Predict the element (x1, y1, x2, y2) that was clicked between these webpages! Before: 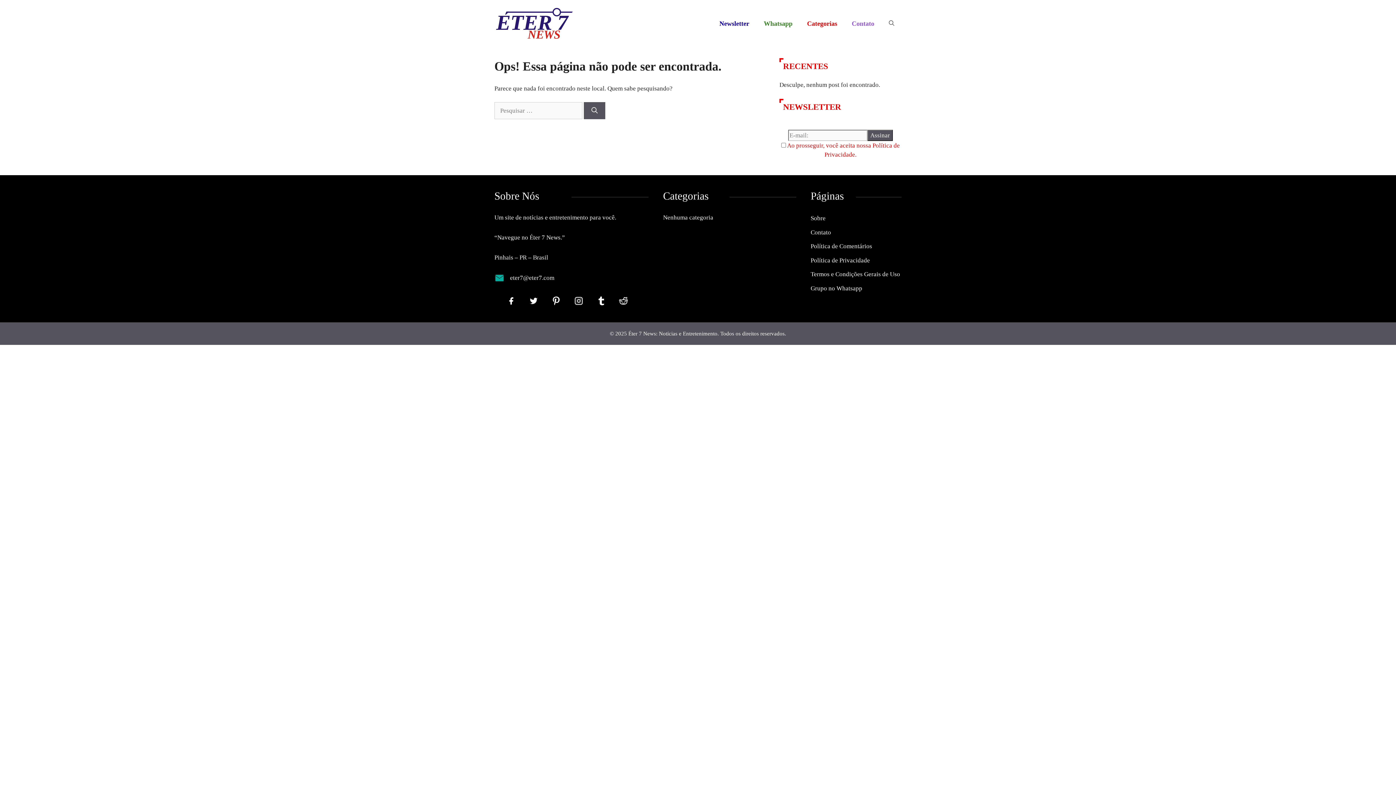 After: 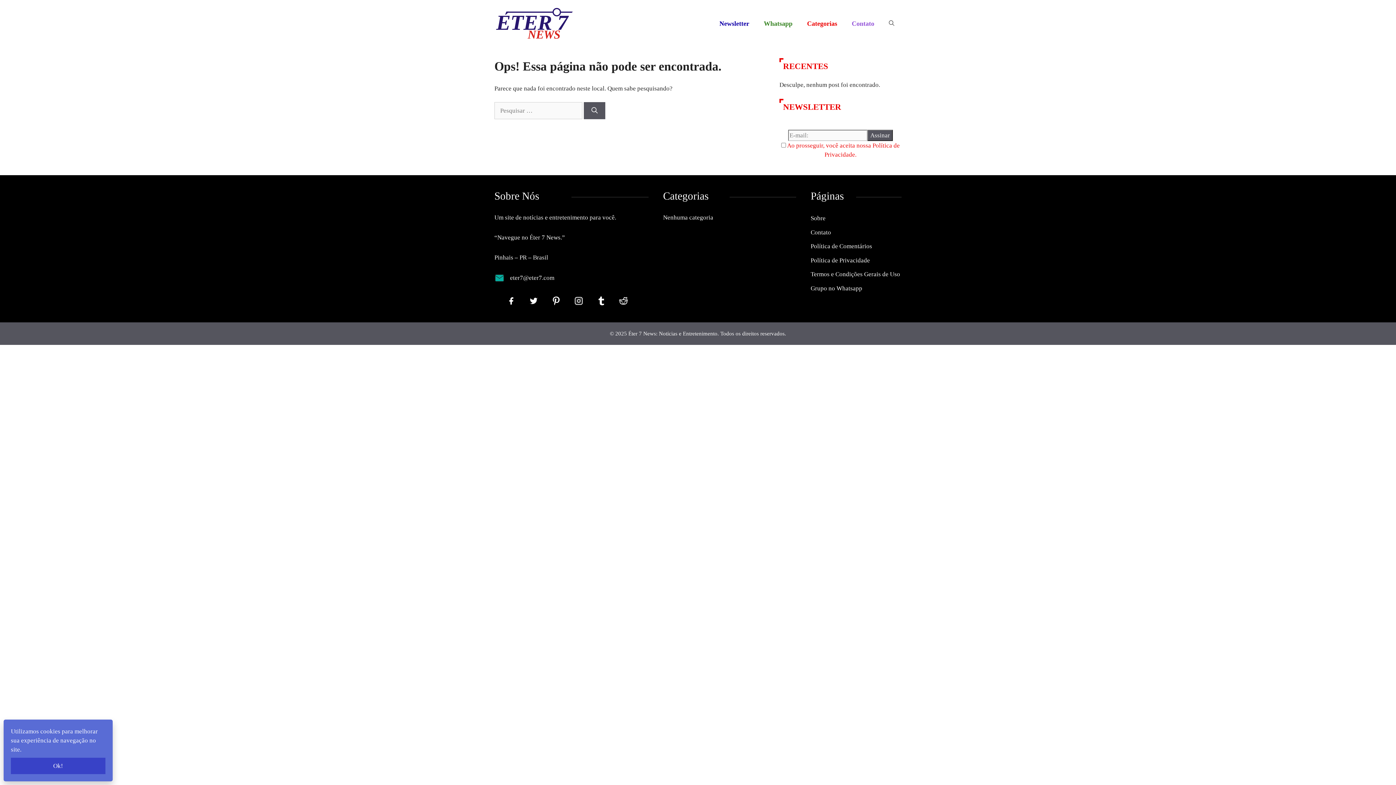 Action: bbox: (506, 300, 515, 306)